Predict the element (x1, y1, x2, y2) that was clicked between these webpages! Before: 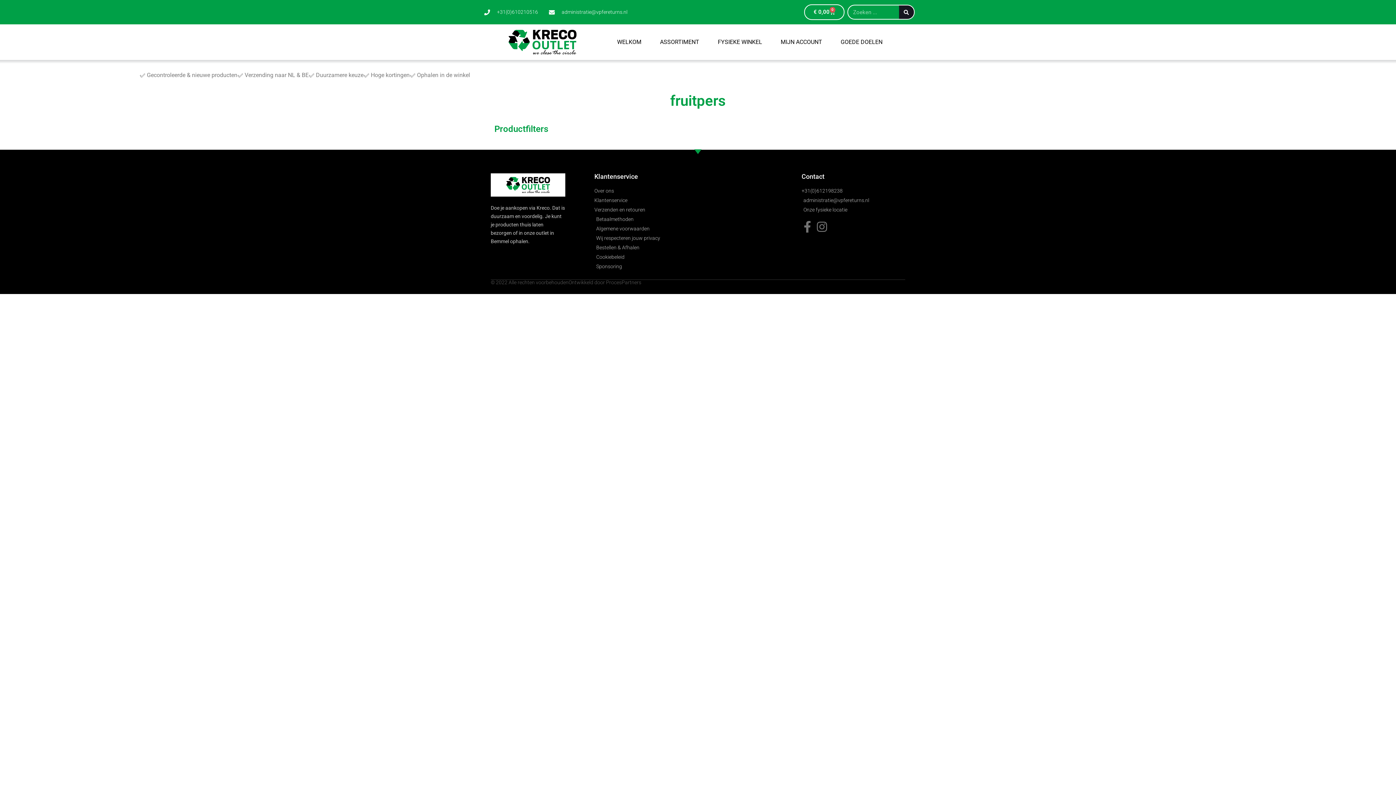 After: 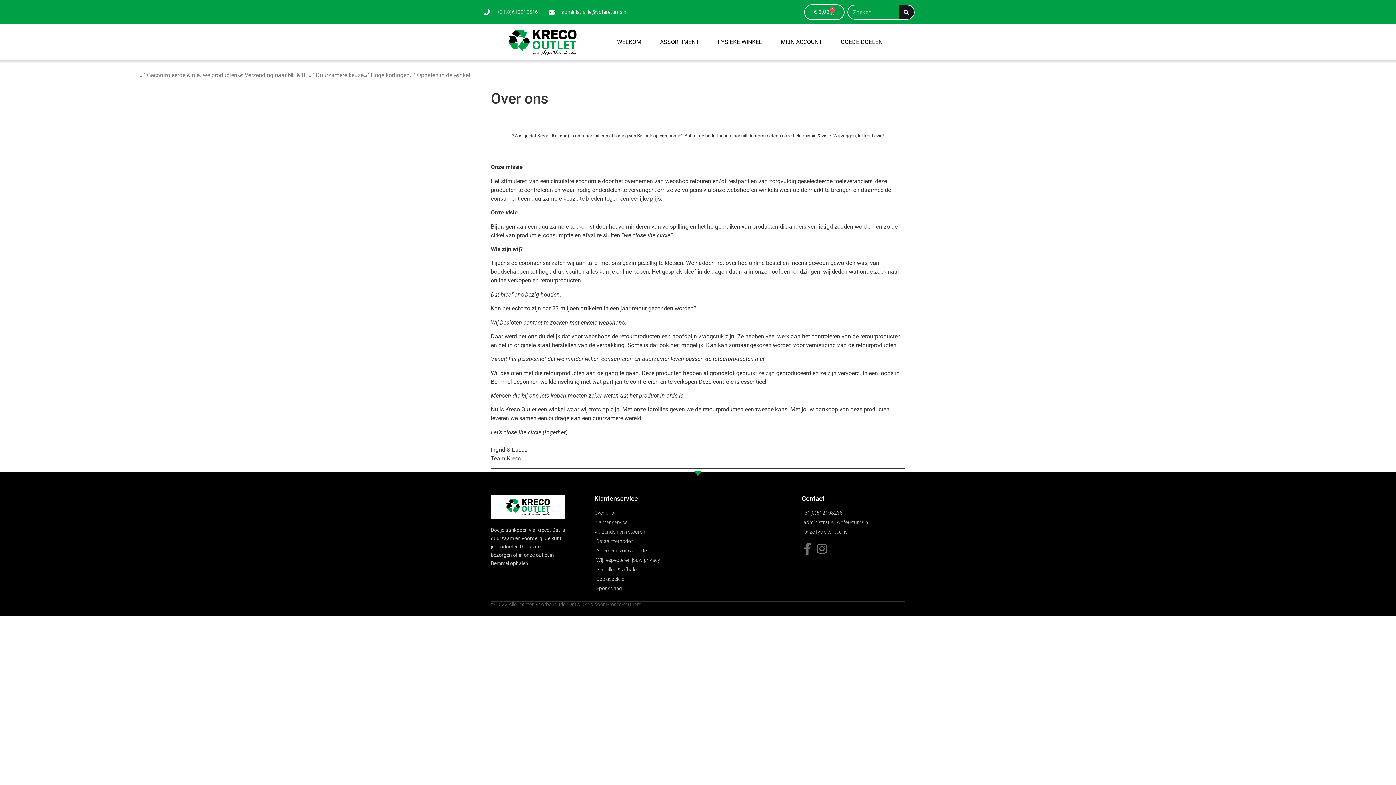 Action: bbox: (594, 187, 698, 195) label: Over ons